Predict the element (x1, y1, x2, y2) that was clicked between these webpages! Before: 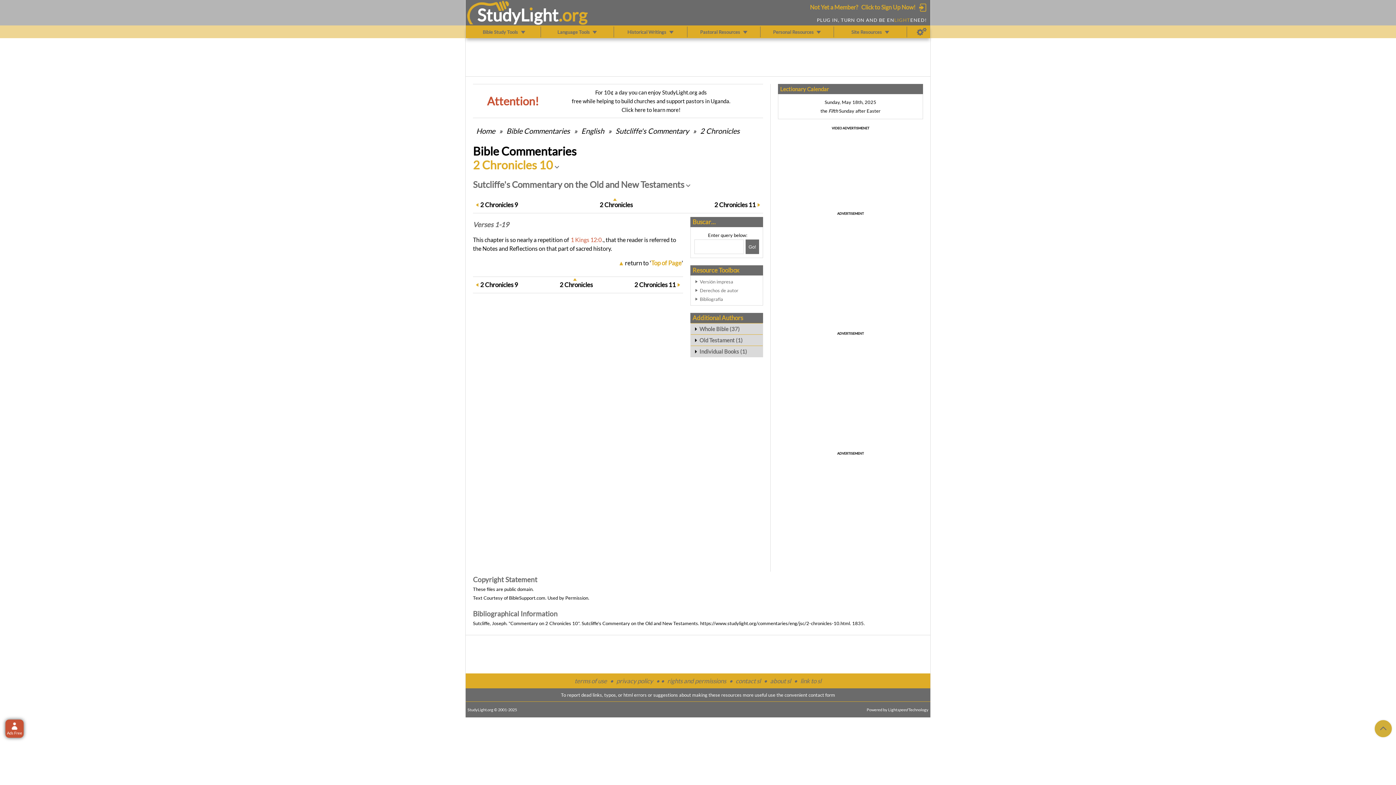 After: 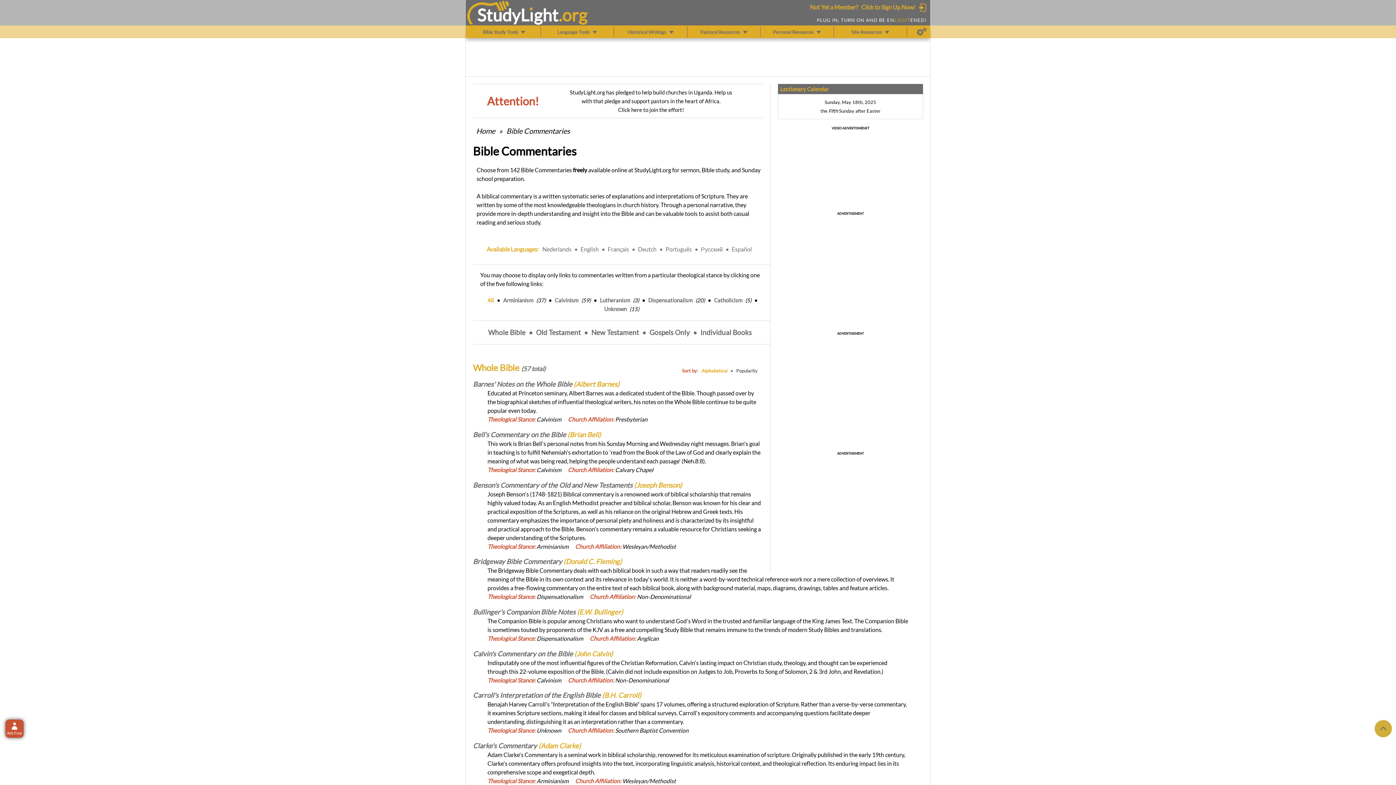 Action: label: English bbox: (580, 126, 605, 135)